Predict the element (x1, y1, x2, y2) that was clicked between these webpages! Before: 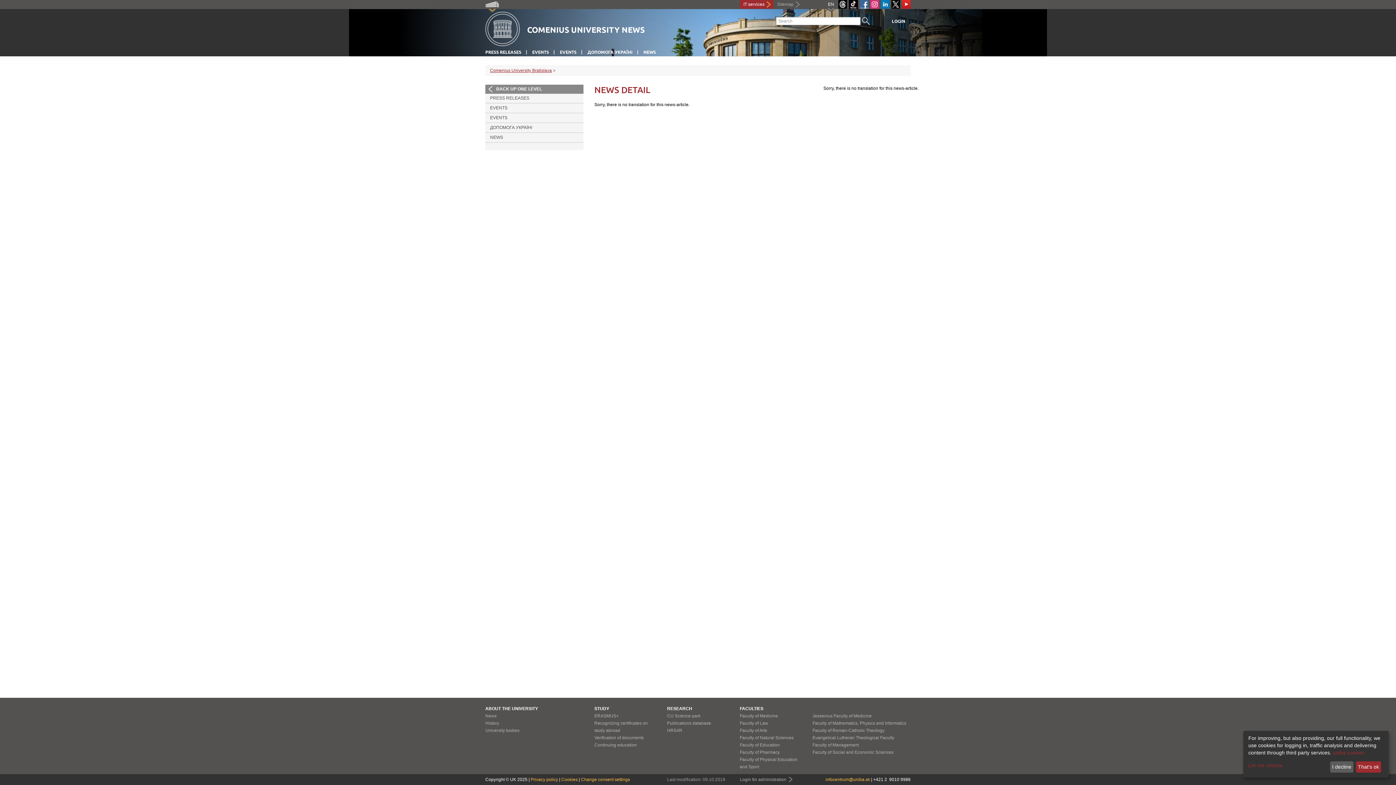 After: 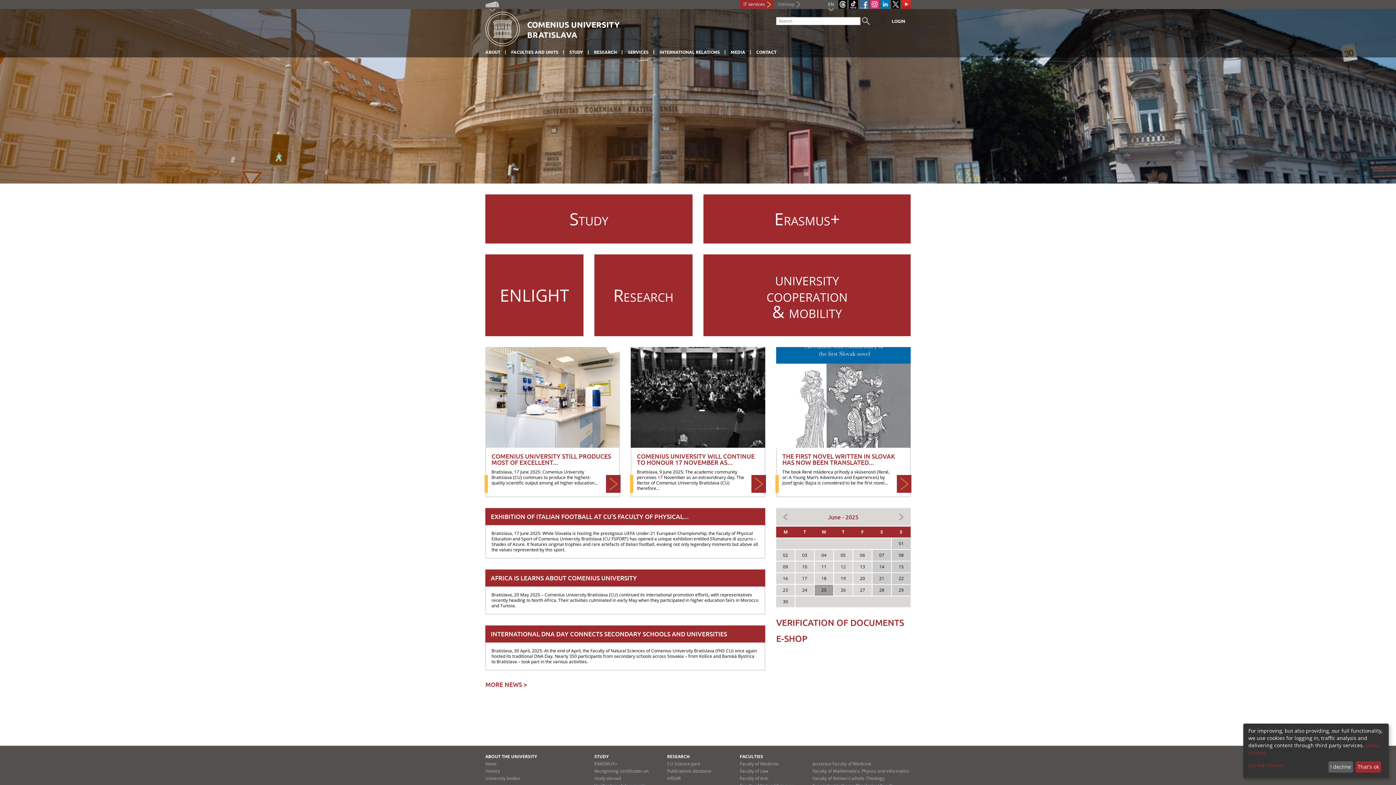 Action: bbox: (485, 26, 520, 32)